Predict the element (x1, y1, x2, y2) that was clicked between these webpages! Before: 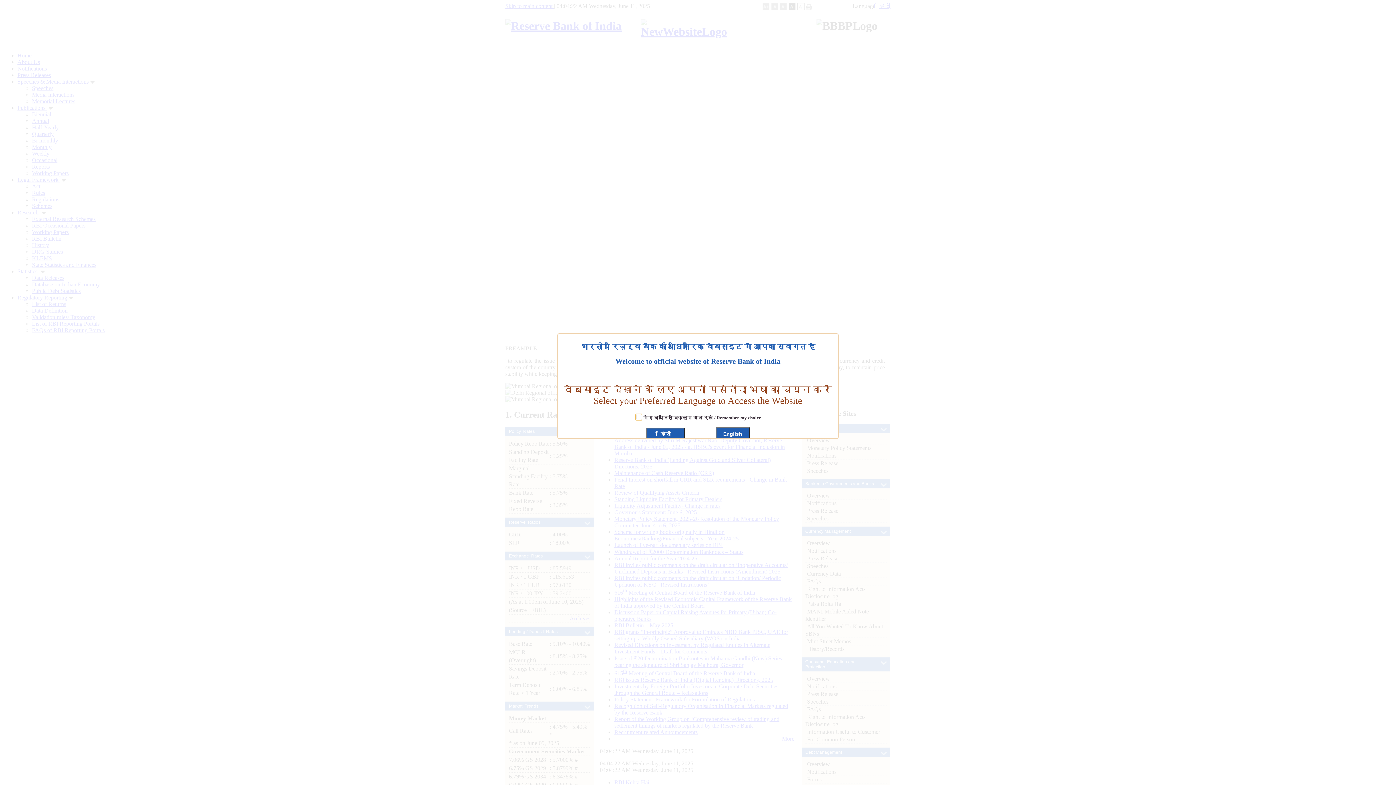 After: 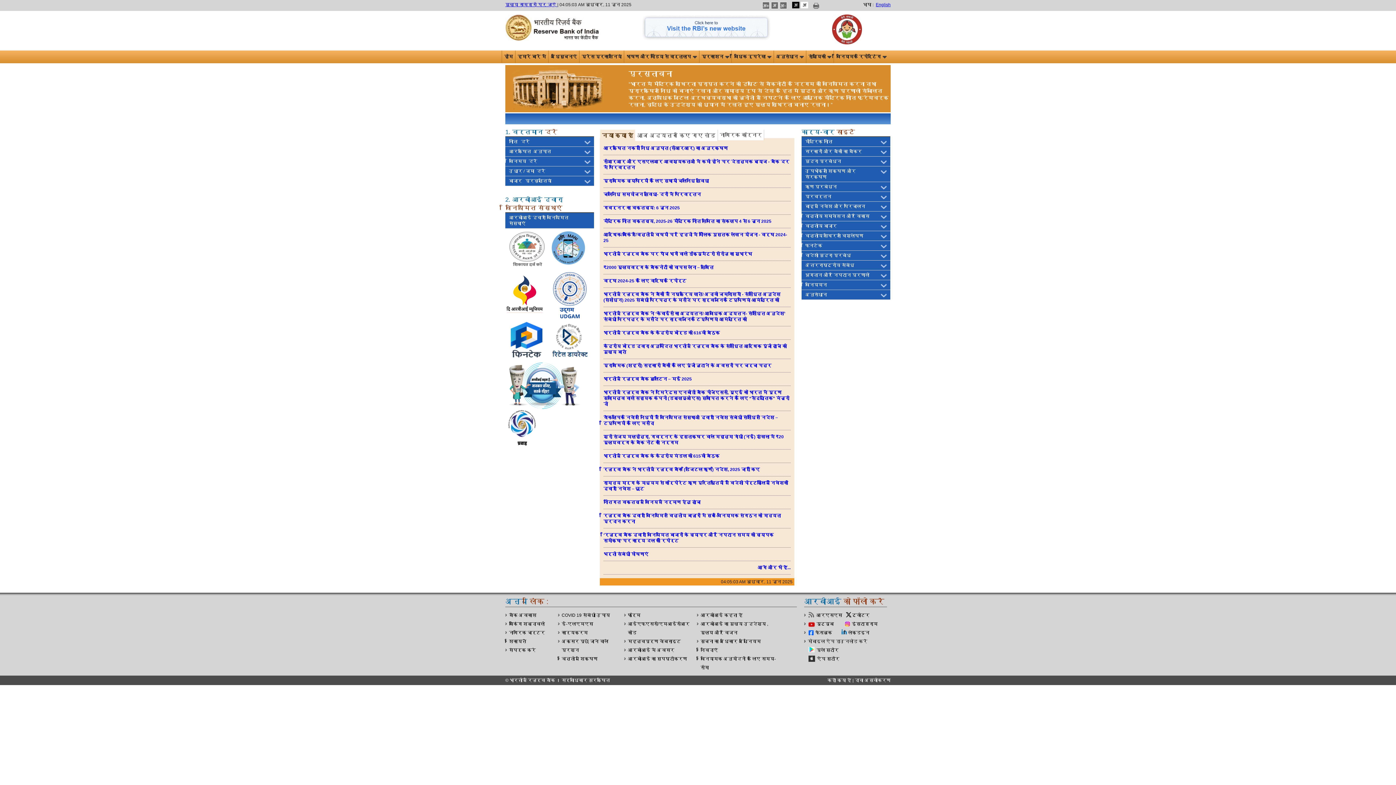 Action: label: हिंदी bbox: (646, 428, 685, 440)